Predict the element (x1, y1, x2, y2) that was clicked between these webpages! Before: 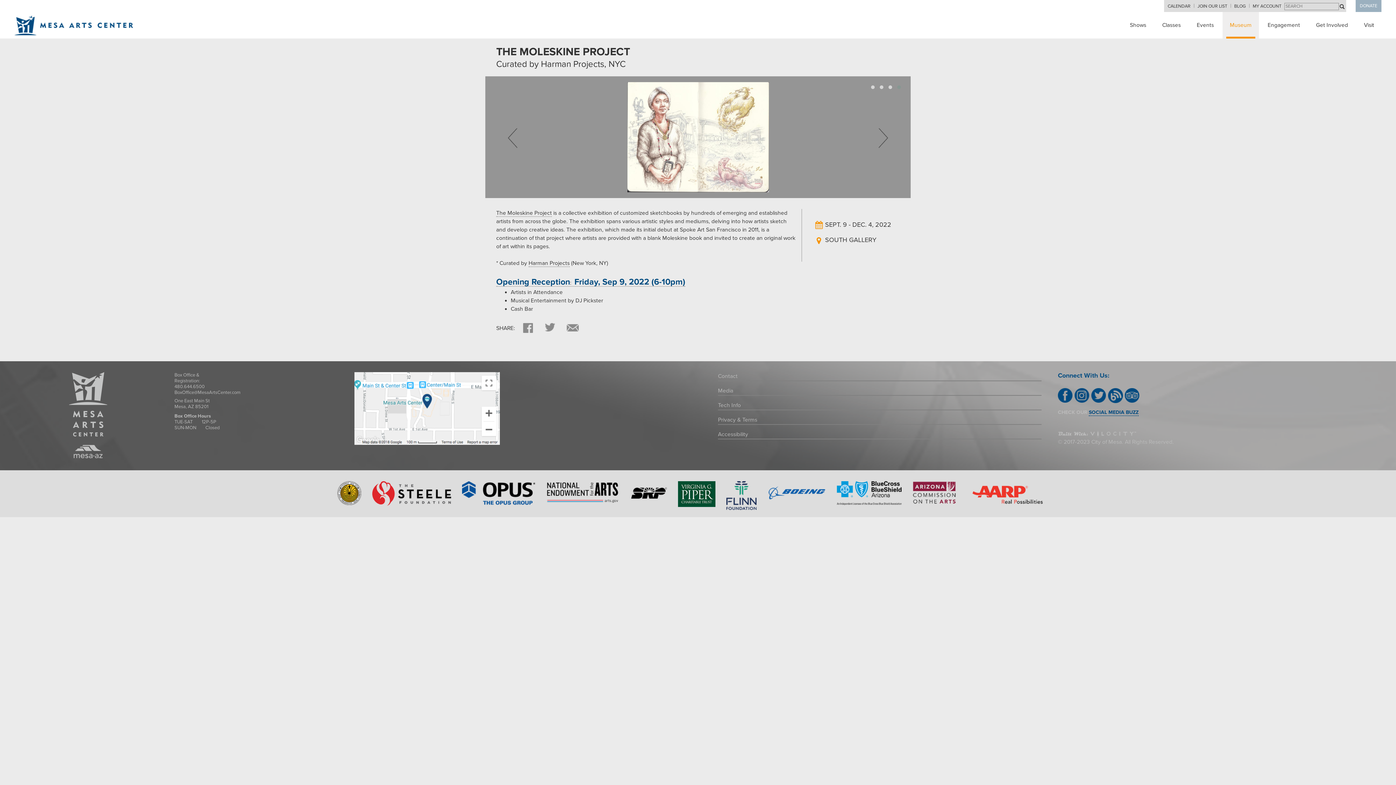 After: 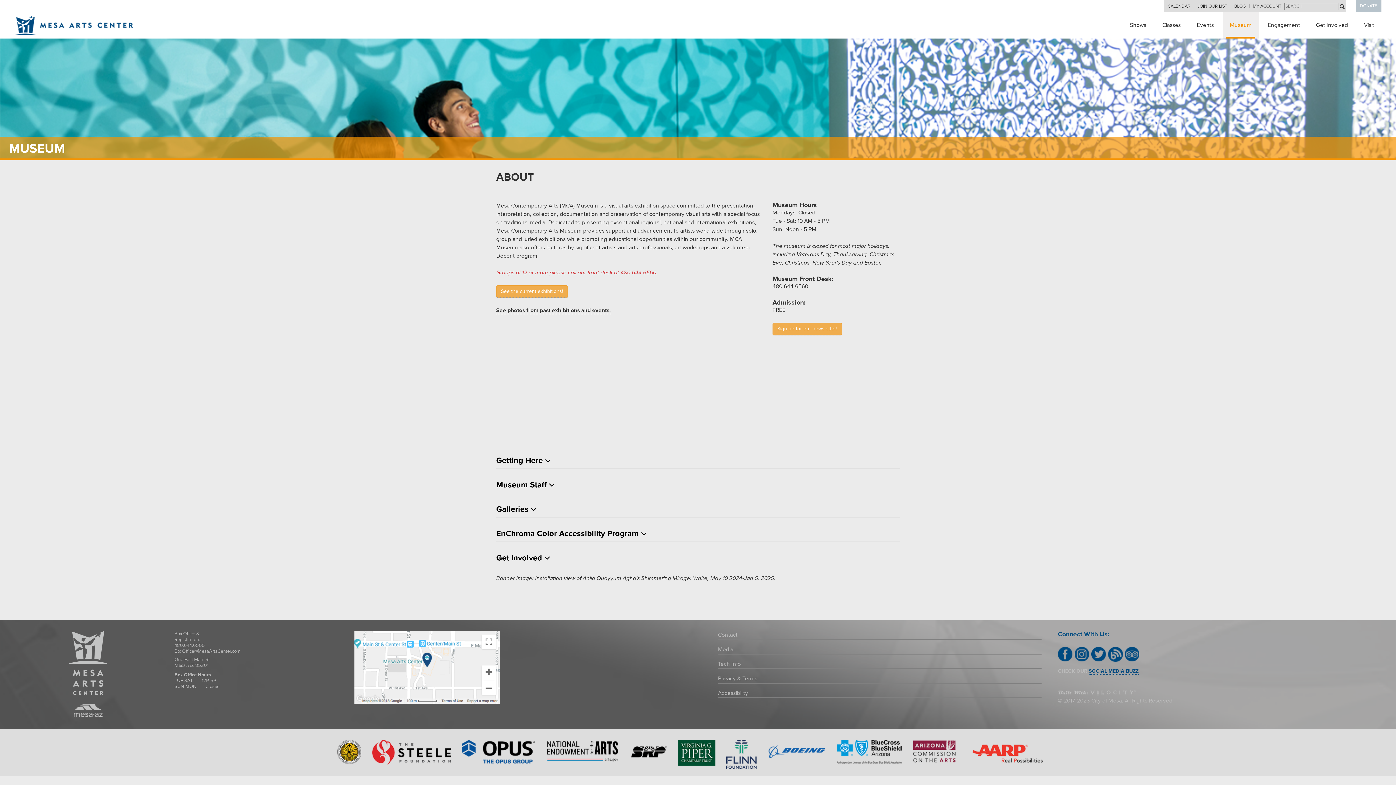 Action: bbox: (1226, 12, 1255, 38) label: Museum